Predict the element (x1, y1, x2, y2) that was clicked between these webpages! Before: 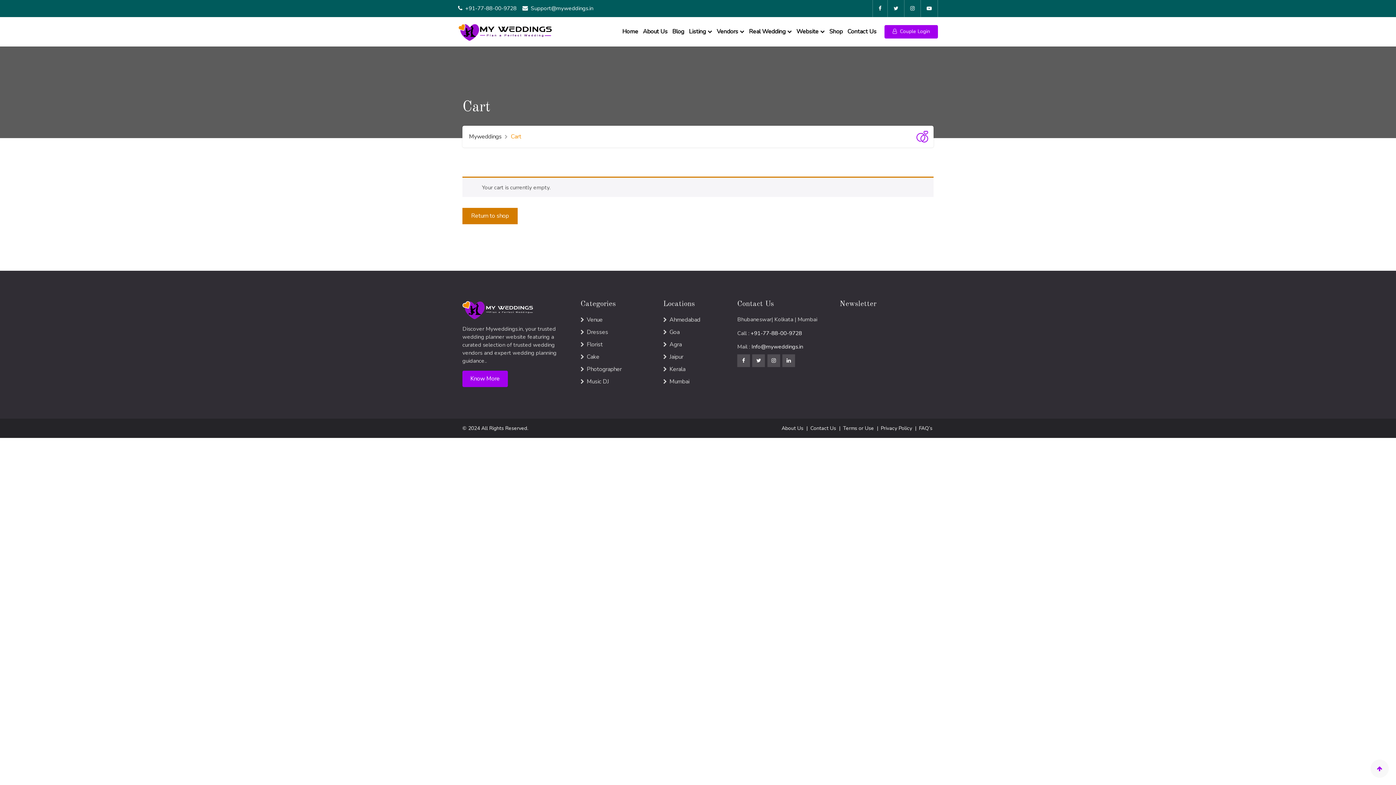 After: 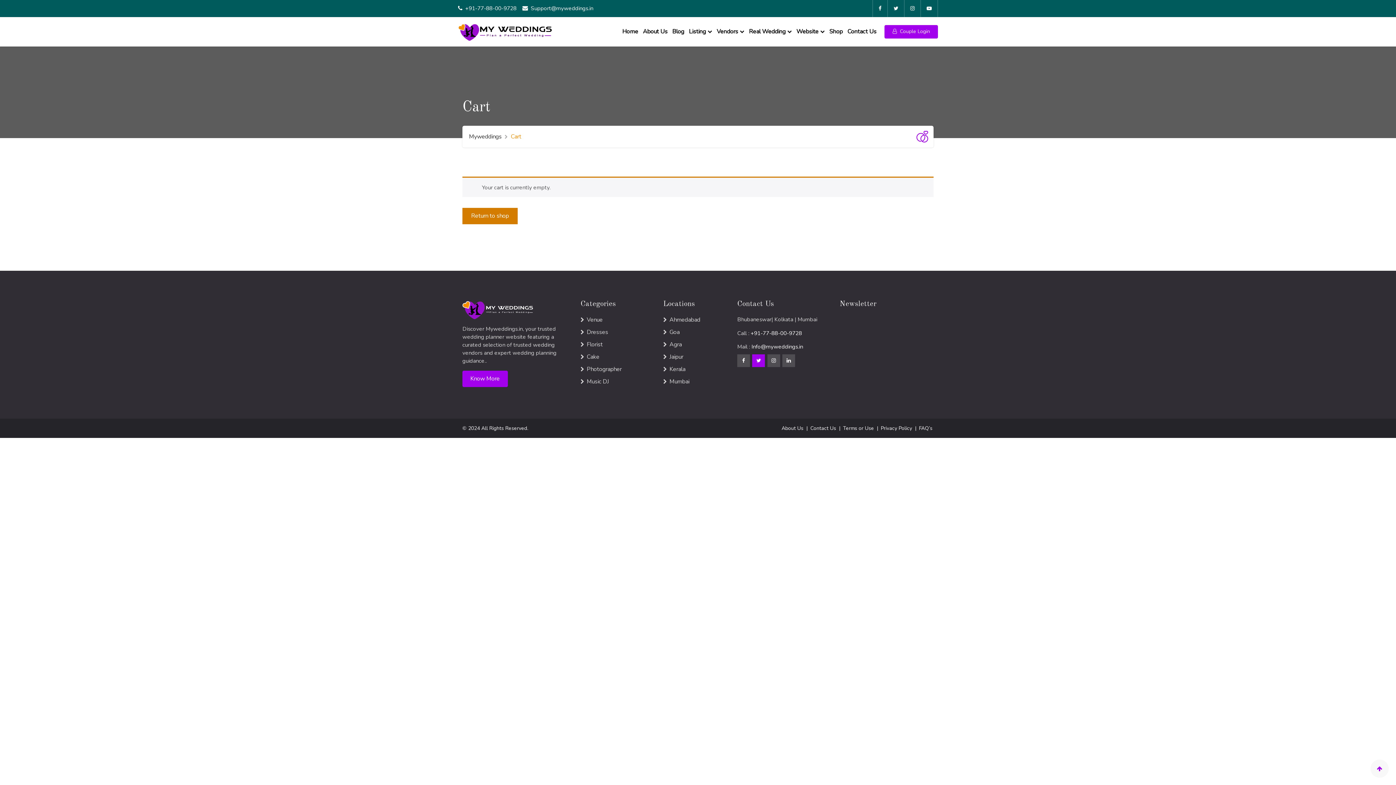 Action: bbox: (752, 354, 765, 367)